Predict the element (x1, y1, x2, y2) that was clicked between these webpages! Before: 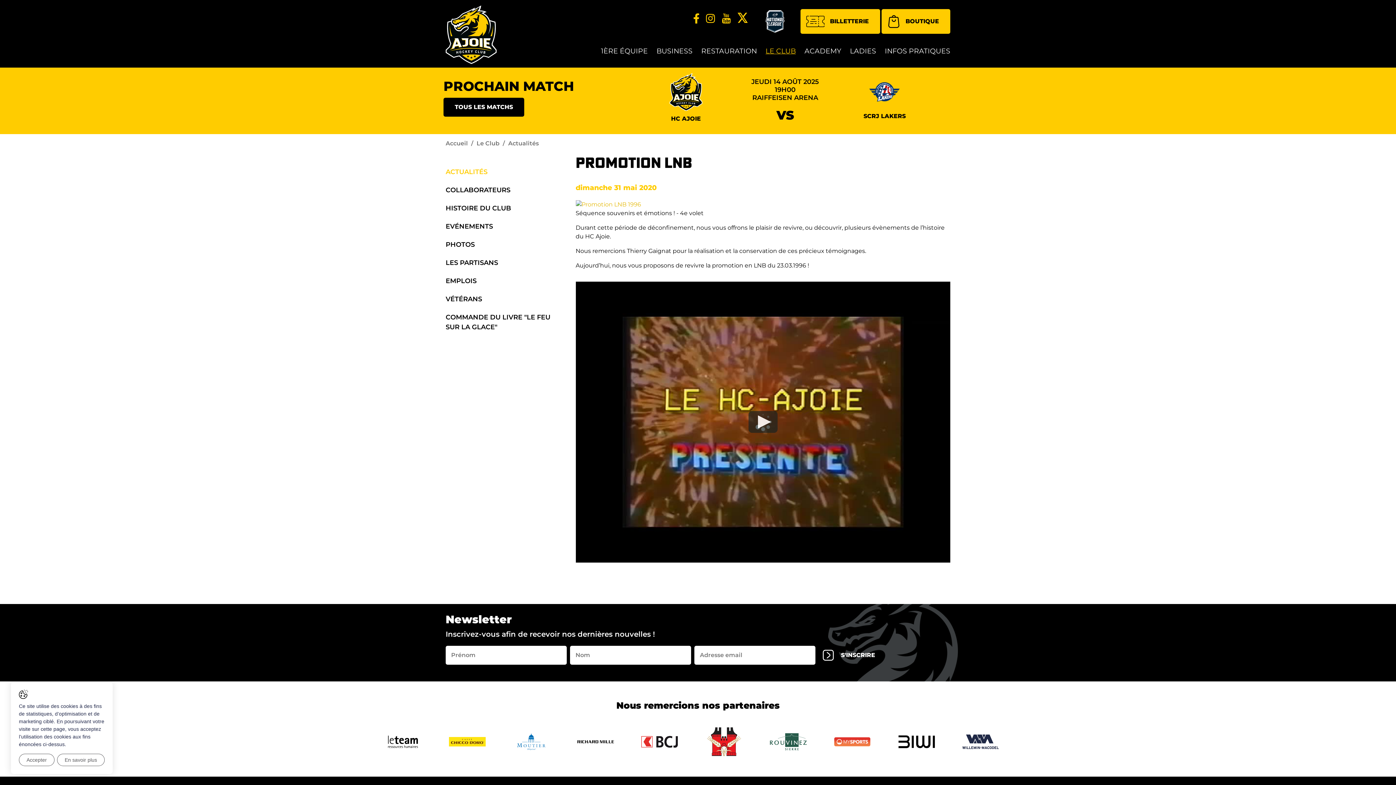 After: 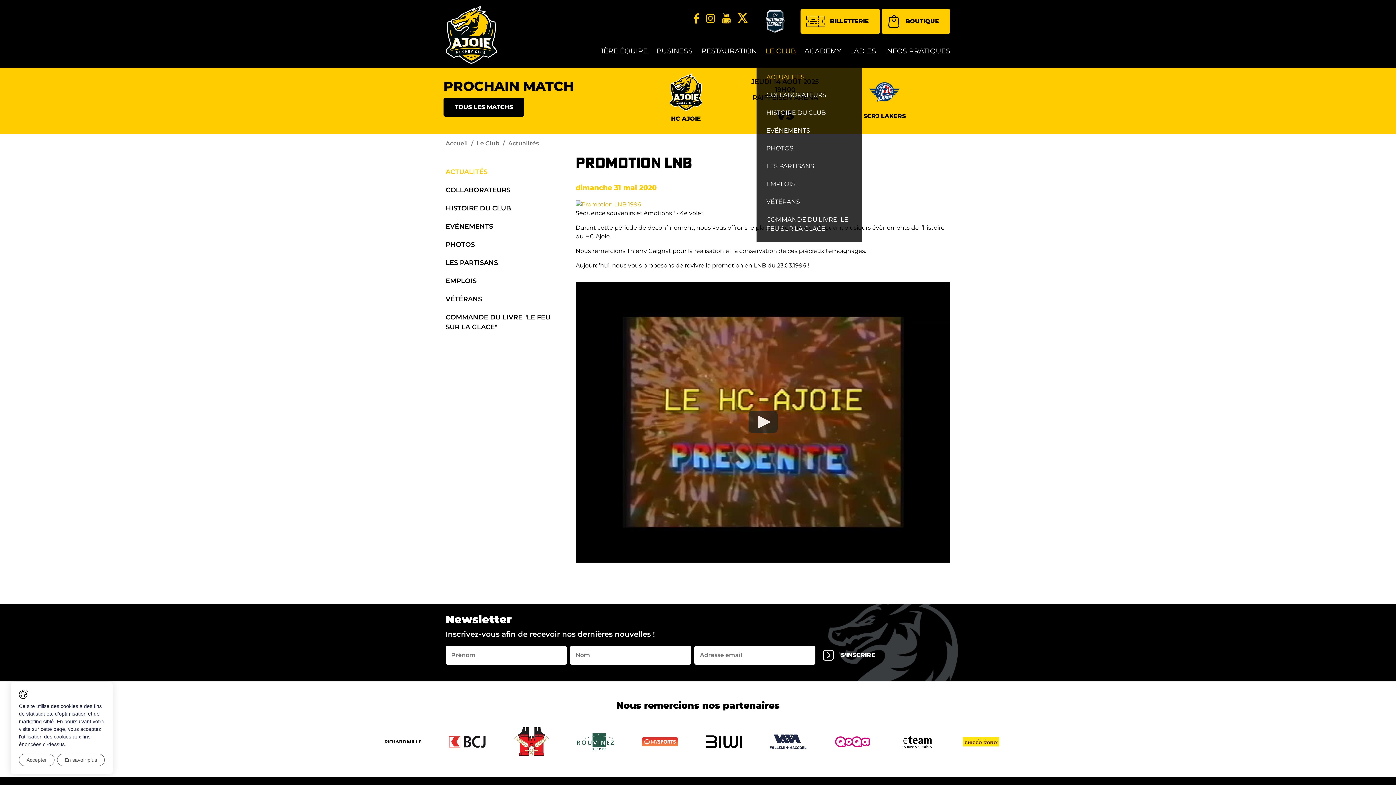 Action: bbox: (762, 33, 799, 64) label: LE CLUB